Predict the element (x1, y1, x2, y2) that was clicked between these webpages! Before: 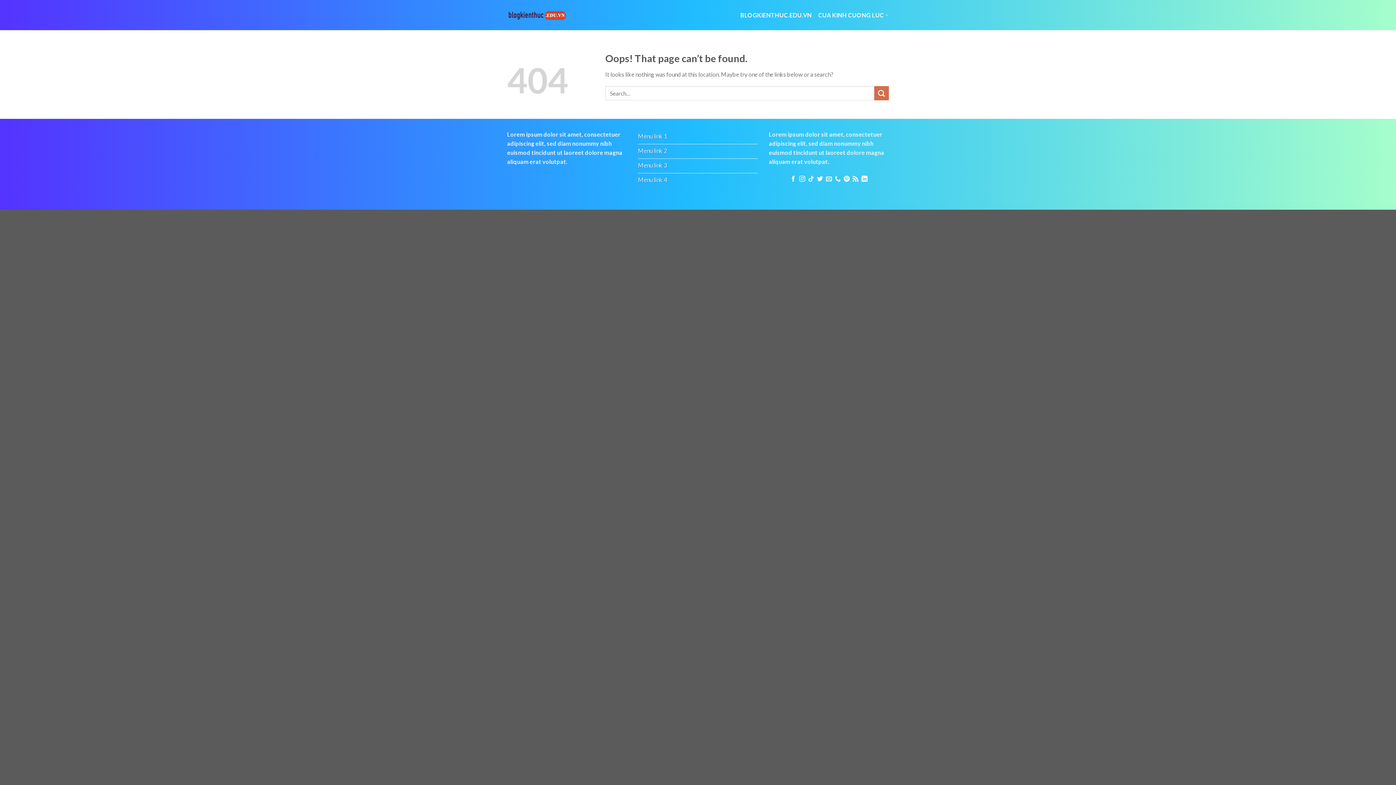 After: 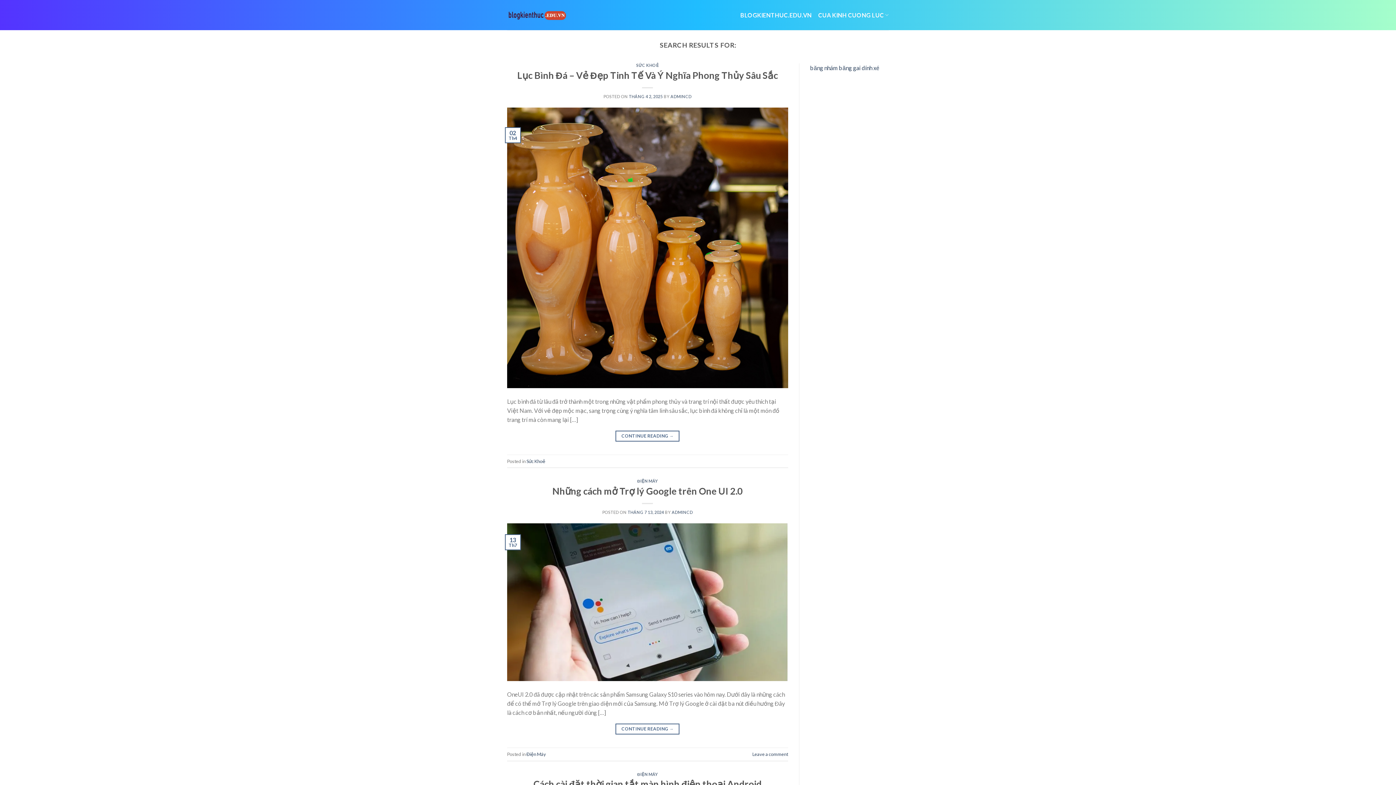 Action: bbox: (874, 86, 889, 100) label: Submit